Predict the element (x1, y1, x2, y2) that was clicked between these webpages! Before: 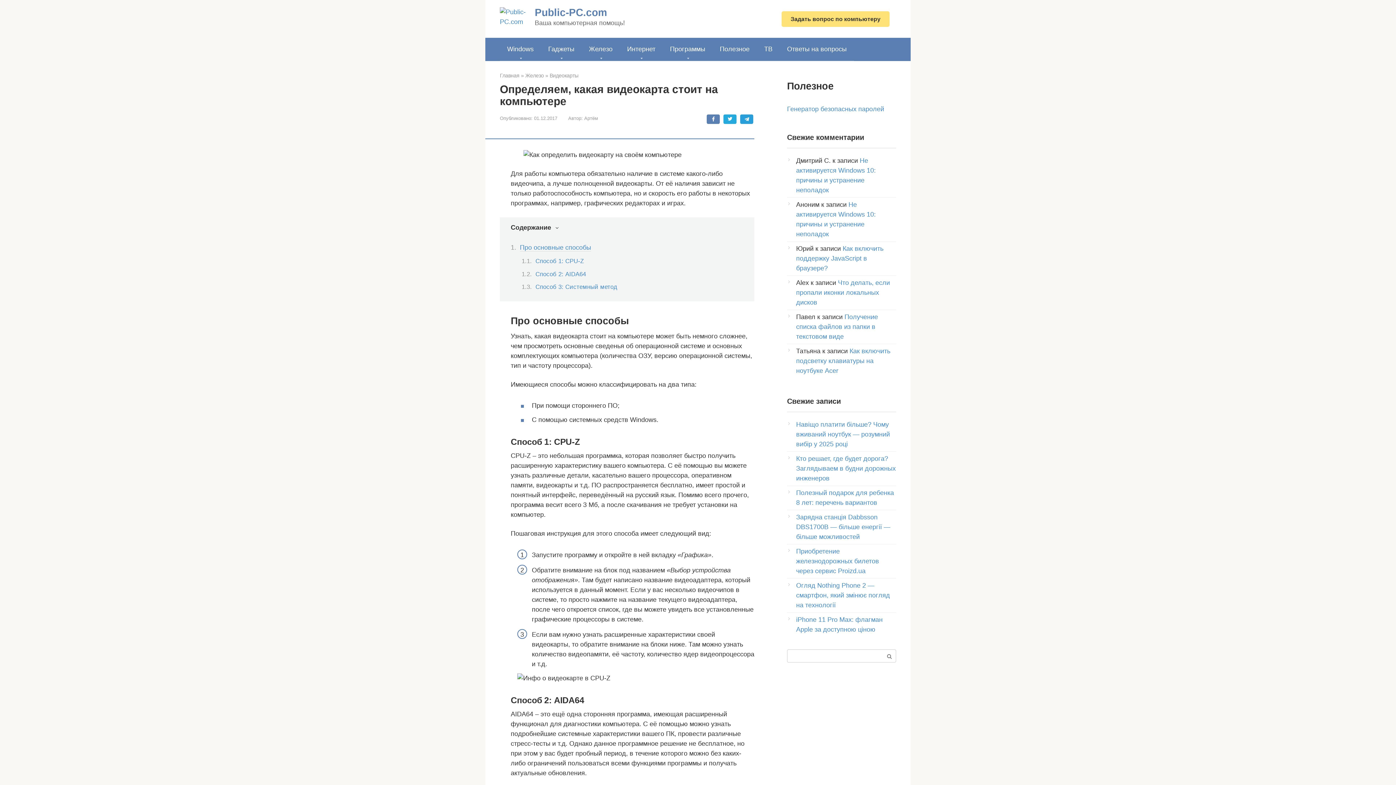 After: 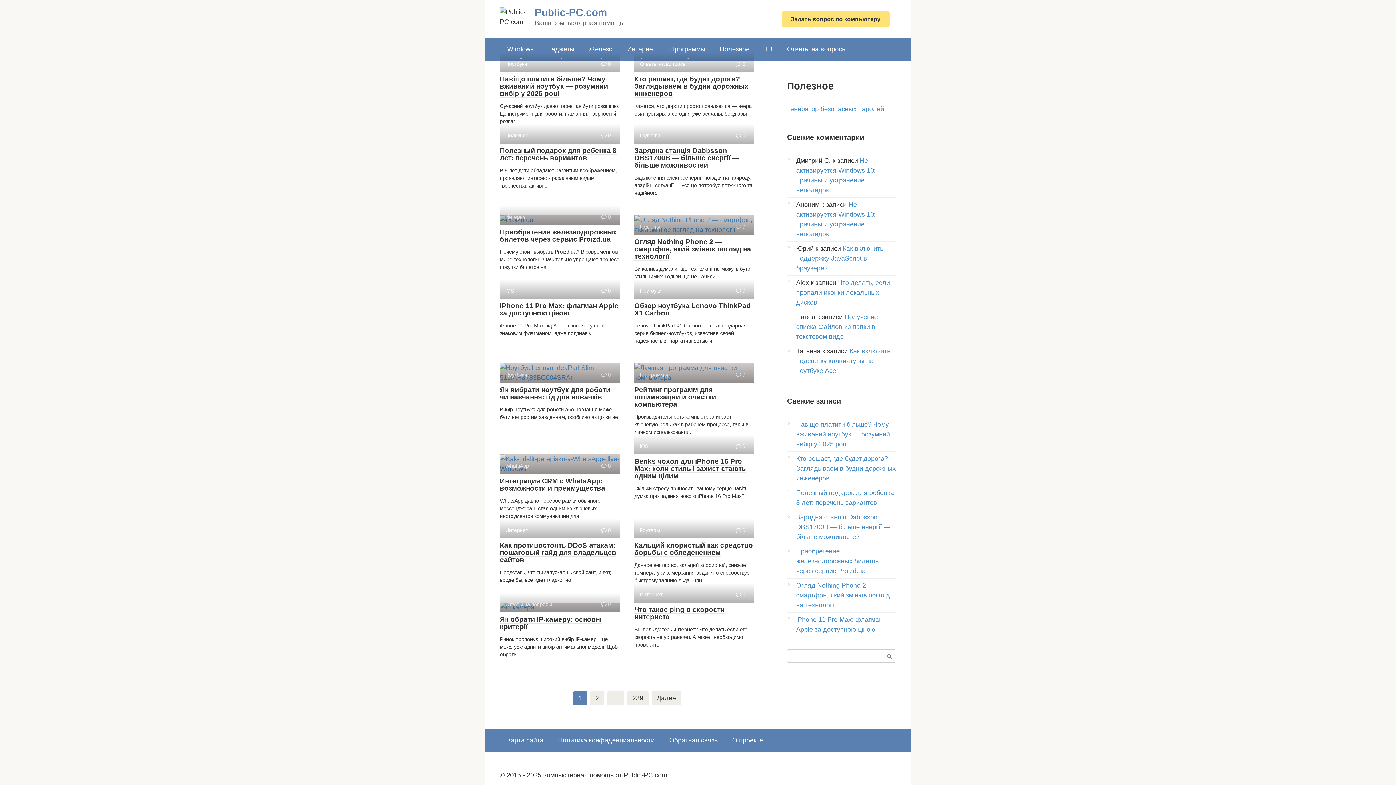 Action: label: Public-PC.com bbox: (534, 6, 607, 18)